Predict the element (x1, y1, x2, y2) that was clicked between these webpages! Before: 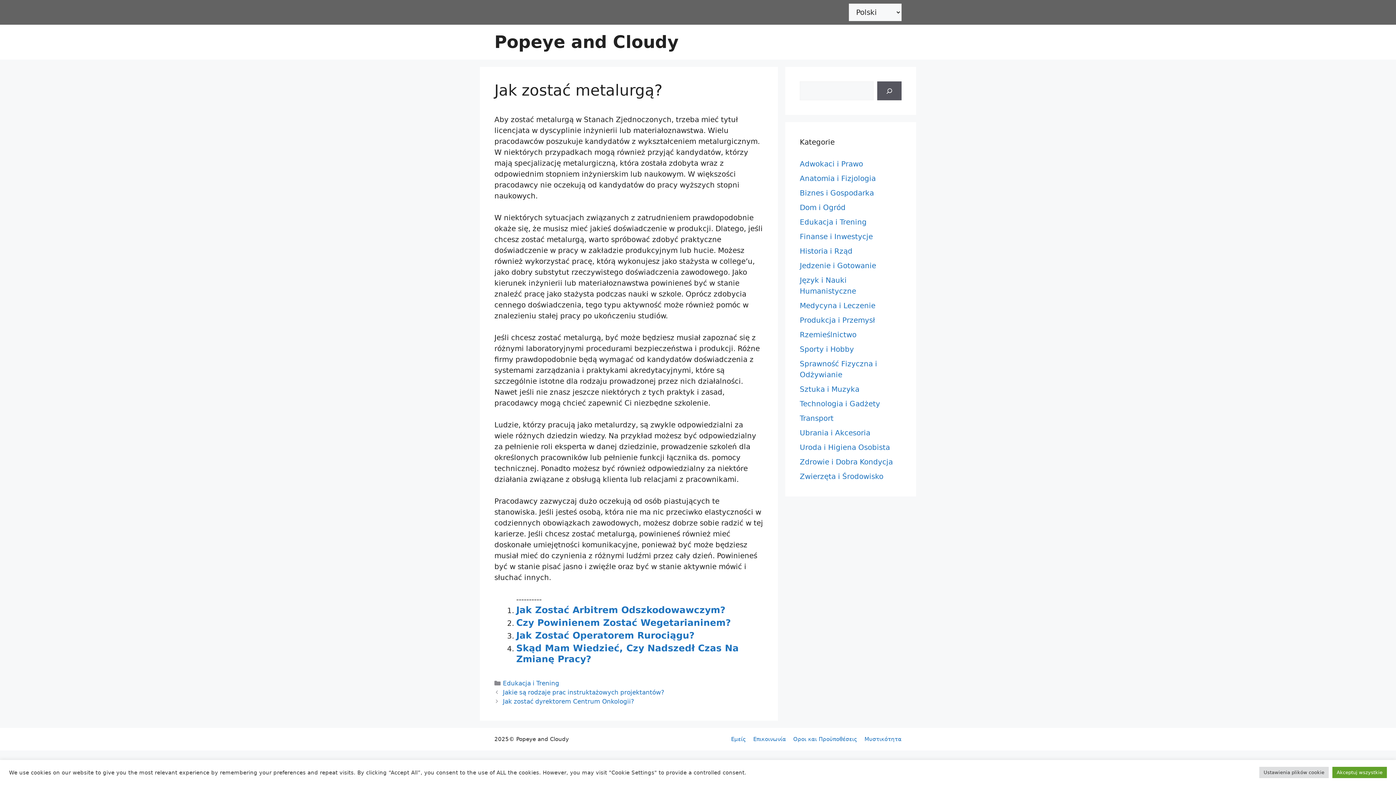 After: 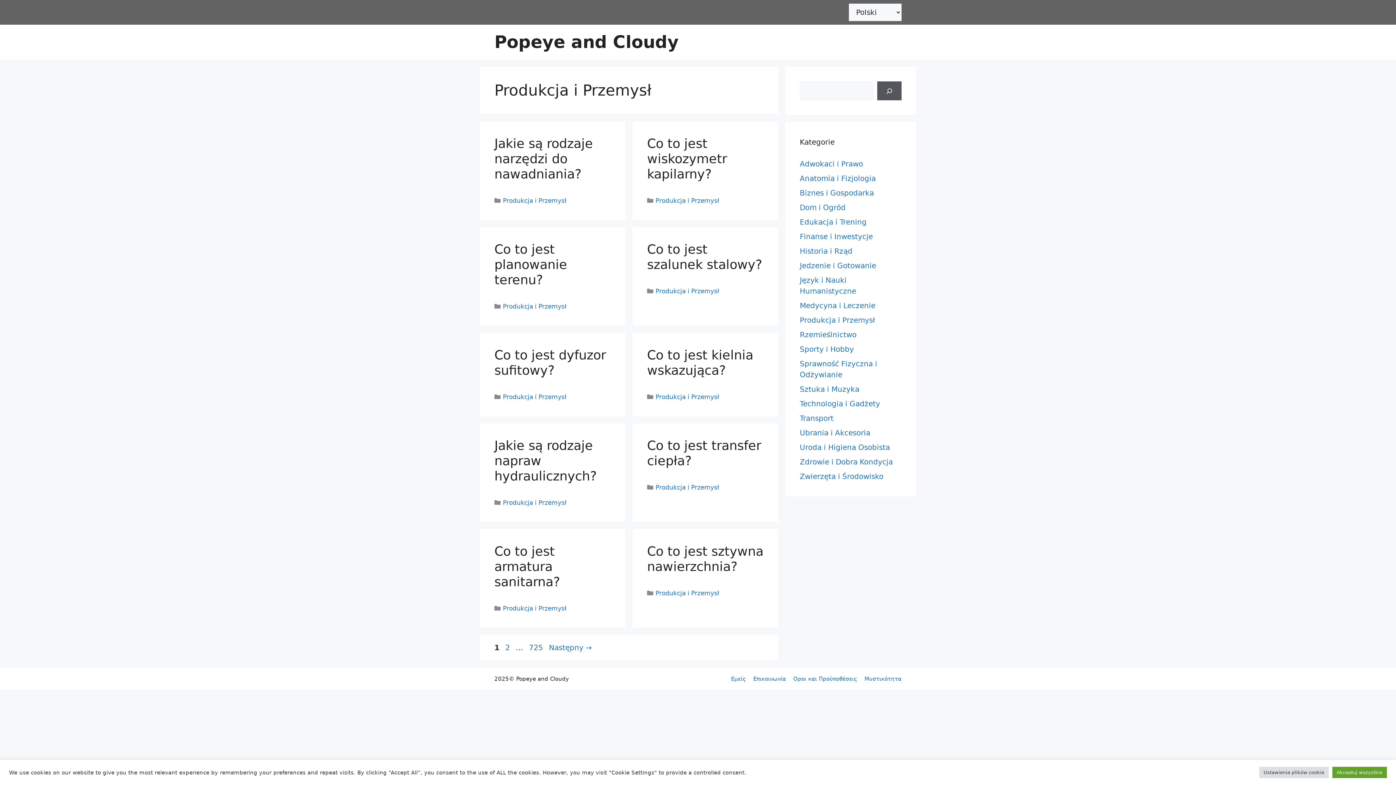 Action: bbox: (800, 316, 875, 324) label: Produkcja i Przemysł